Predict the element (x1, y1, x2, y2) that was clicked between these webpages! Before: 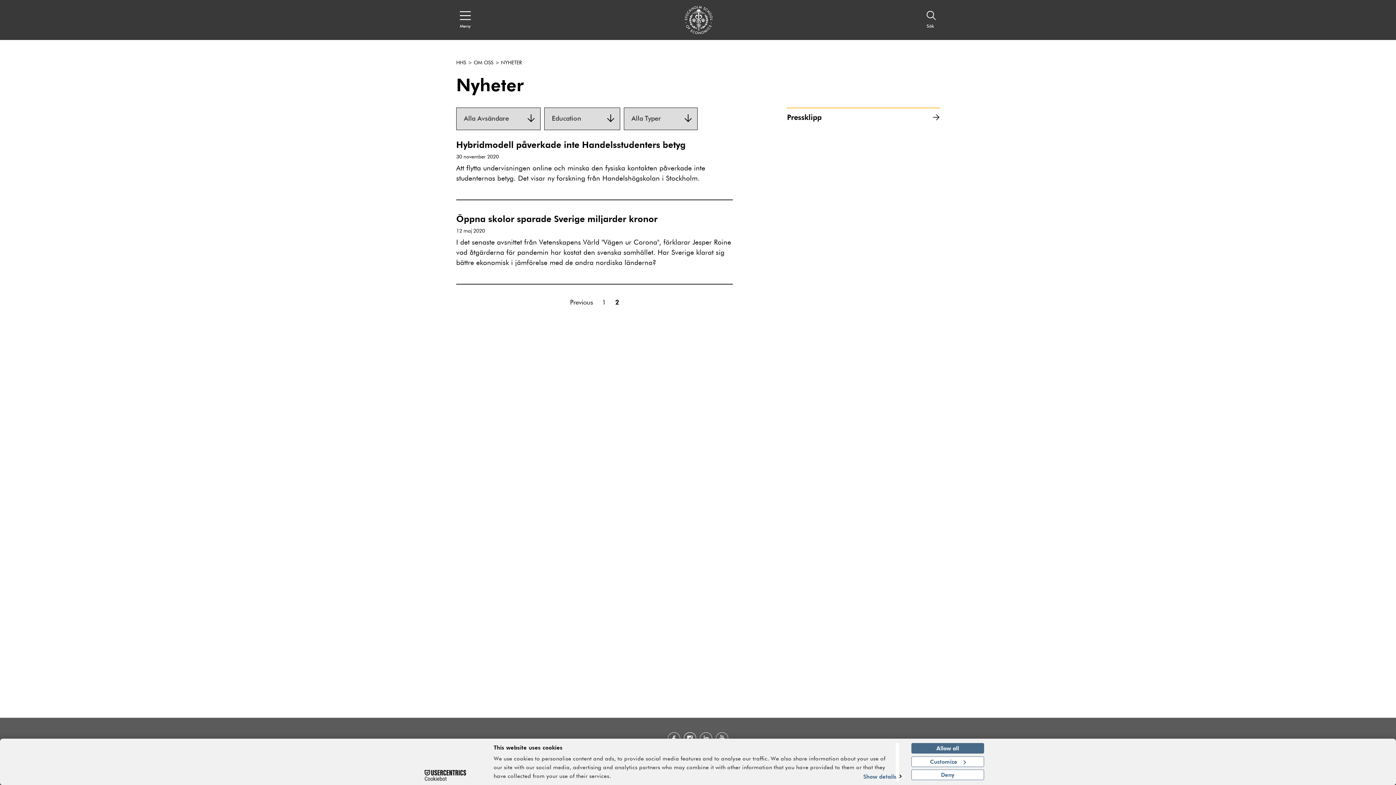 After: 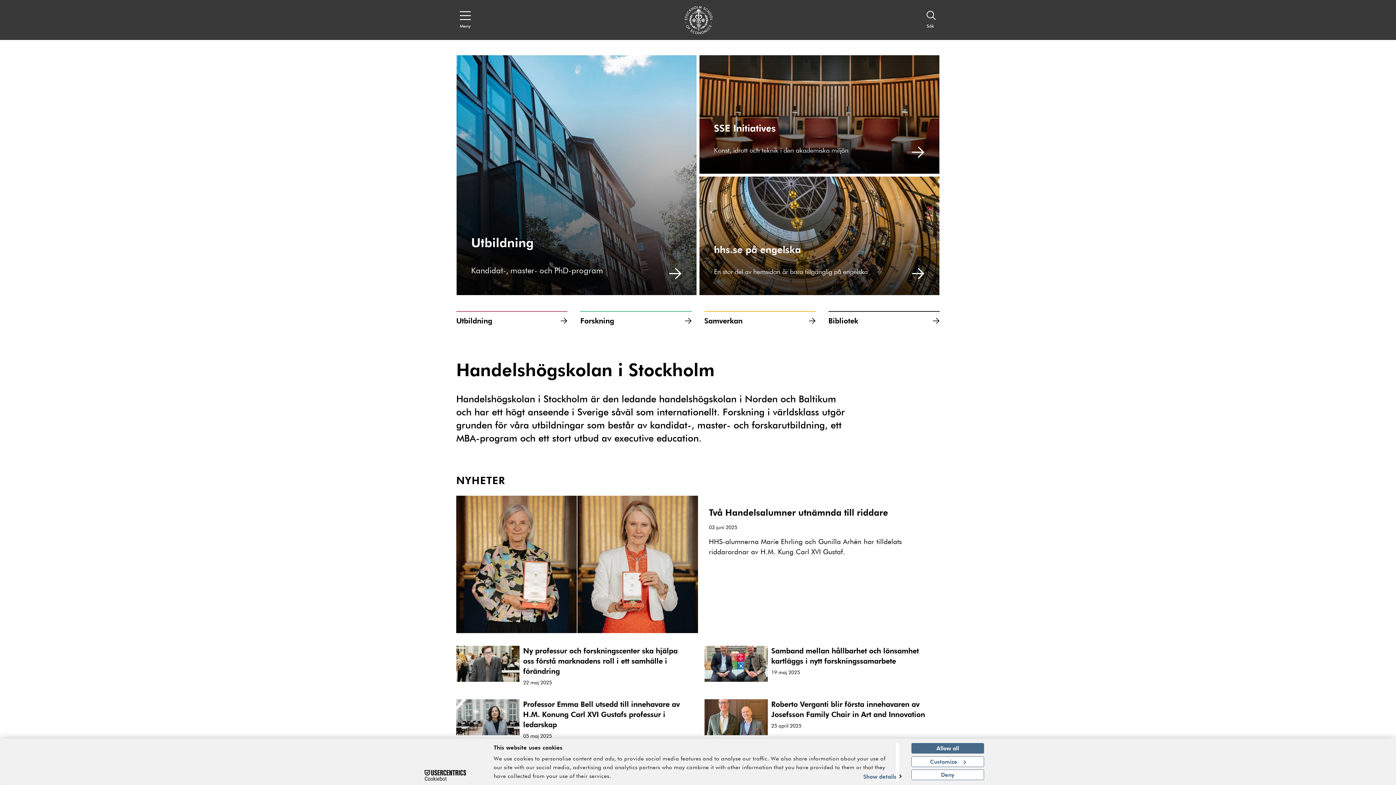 Action: bbox: (684, 5, 713, 34)